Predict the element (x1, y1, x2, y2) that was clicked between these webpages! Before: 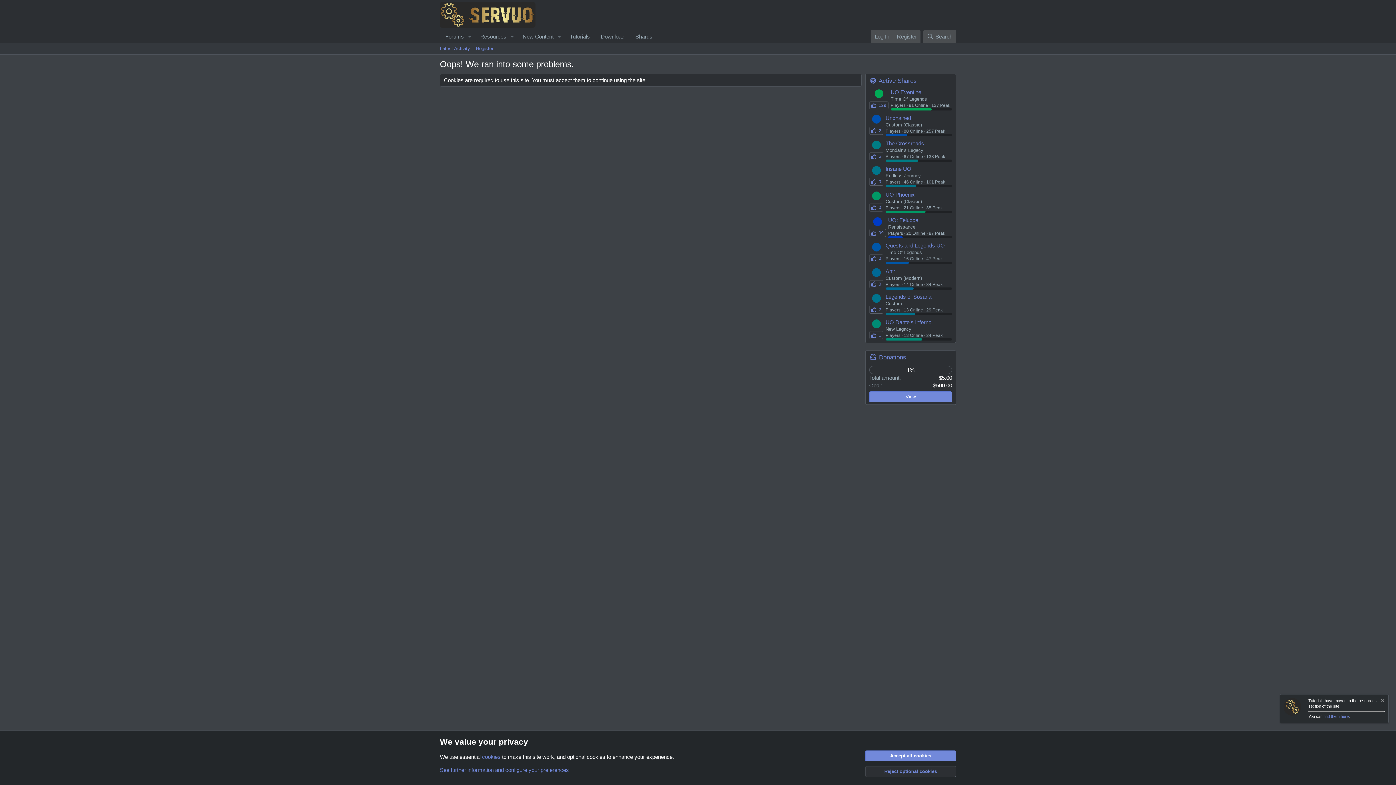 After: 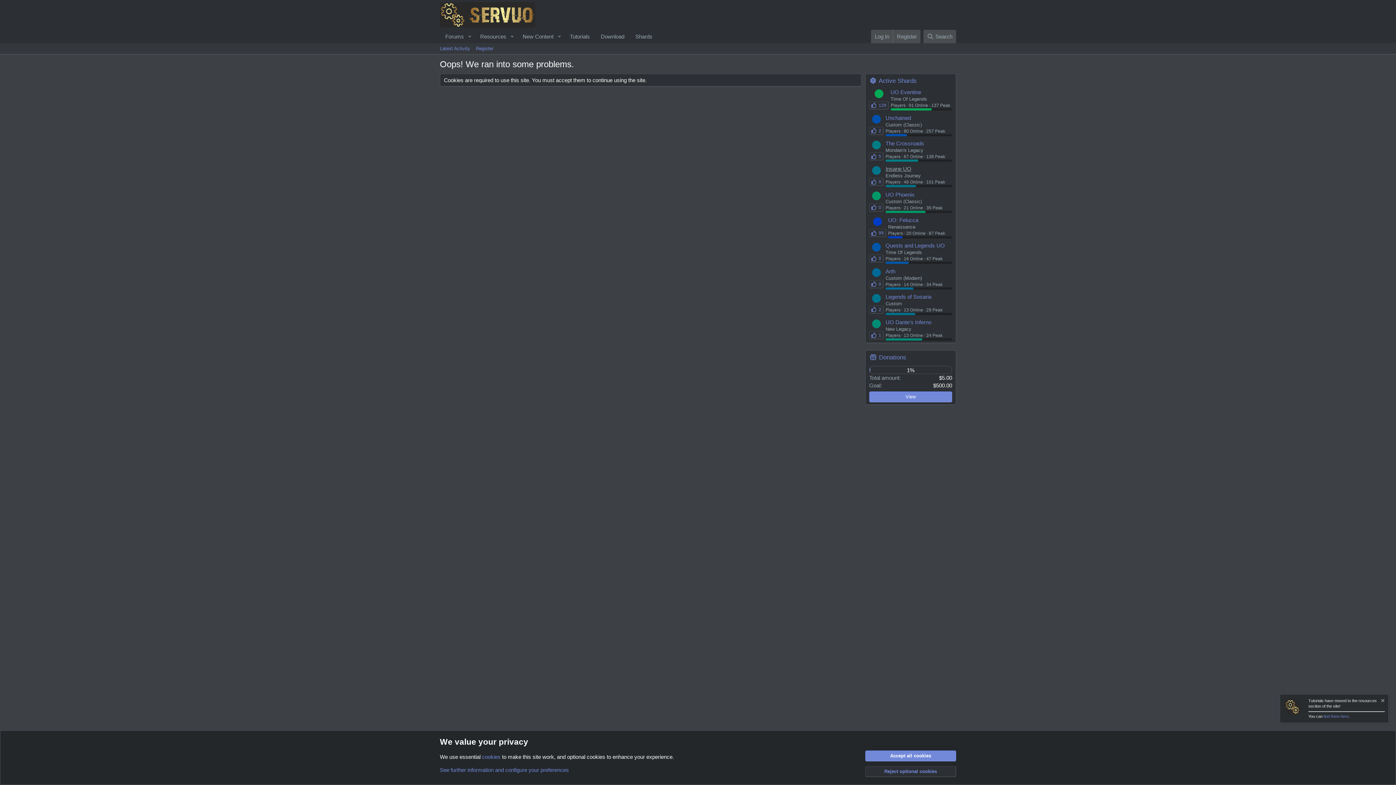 Action: bbox: (885, 165, 911, 172) label: Insane UO